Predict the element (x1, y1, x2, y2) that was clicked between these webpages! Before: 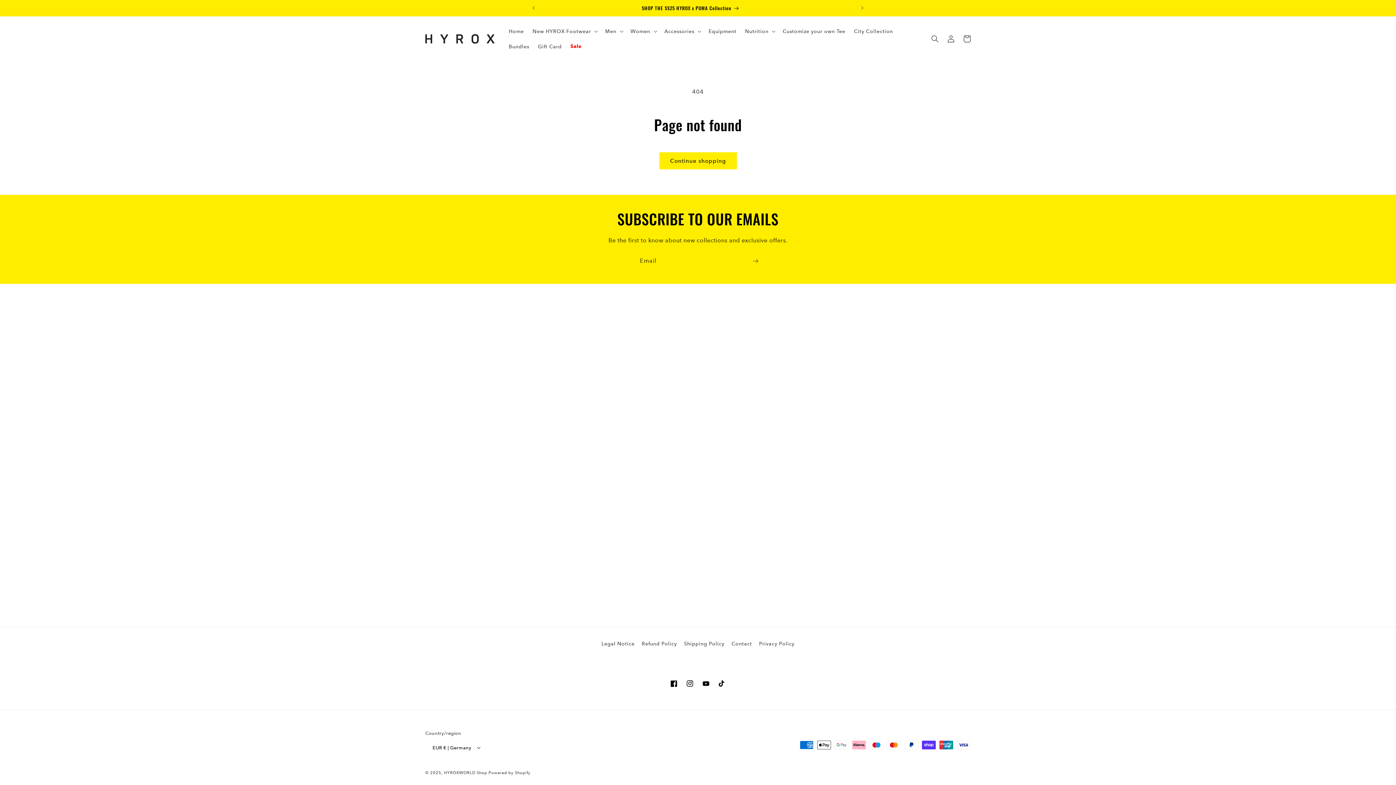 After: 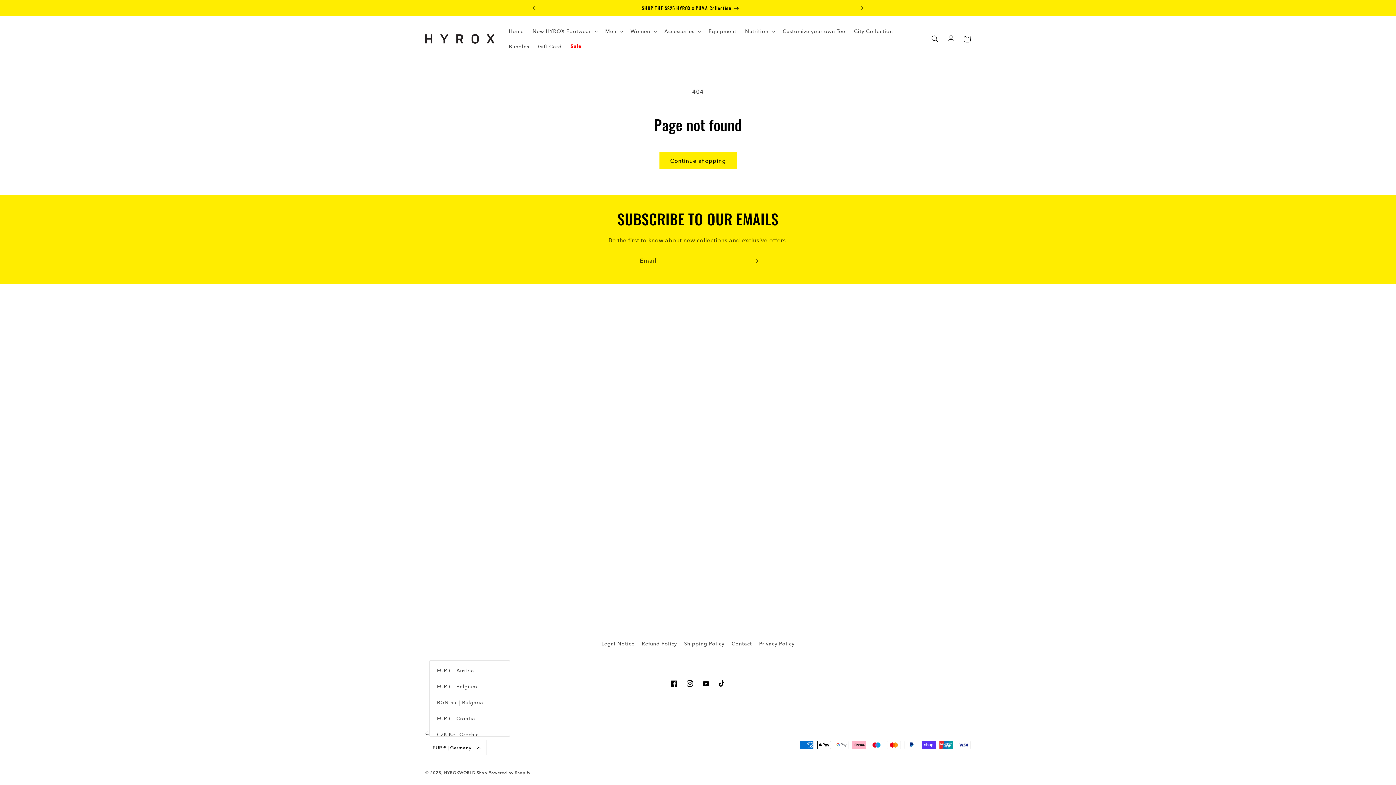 Action: label: EUR € | Germany bbox: (425, 740, 486, 755)